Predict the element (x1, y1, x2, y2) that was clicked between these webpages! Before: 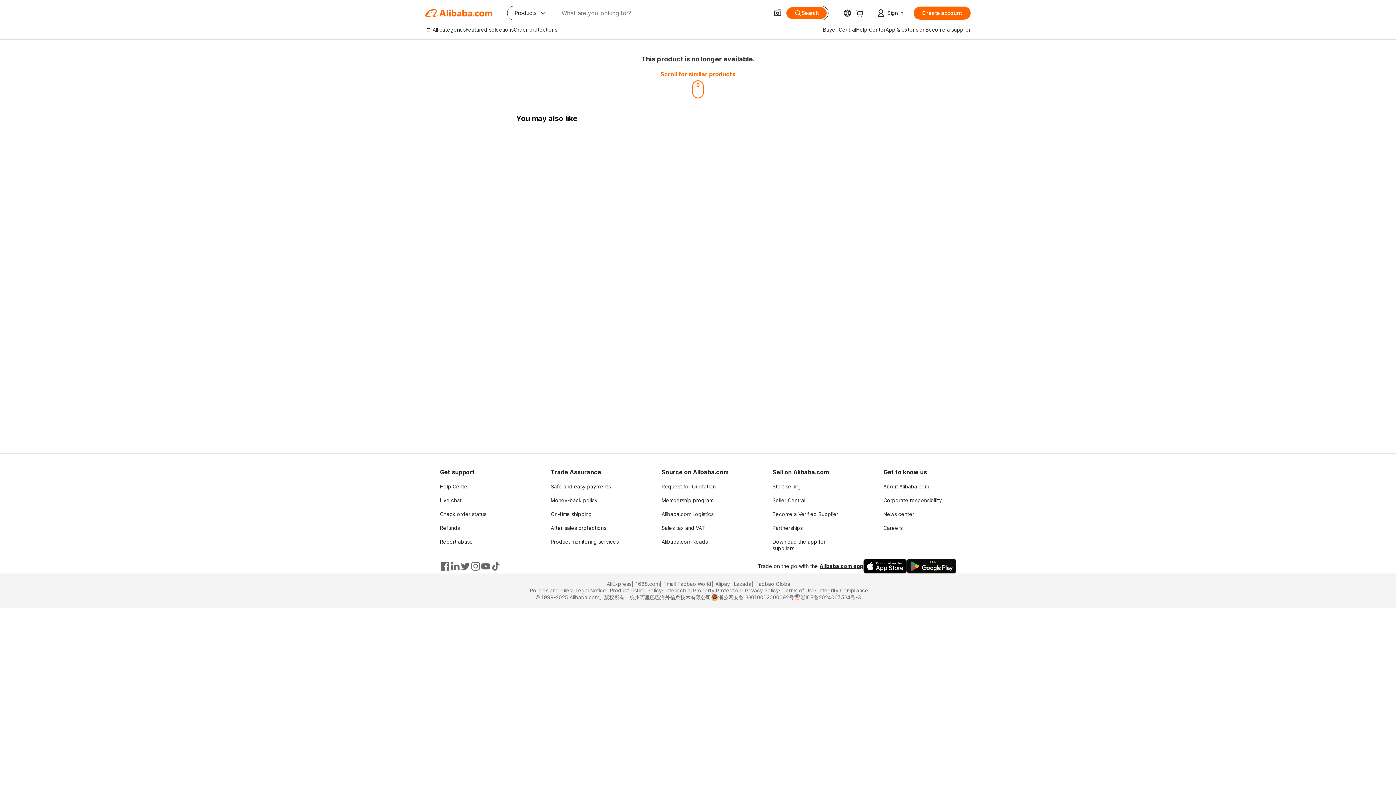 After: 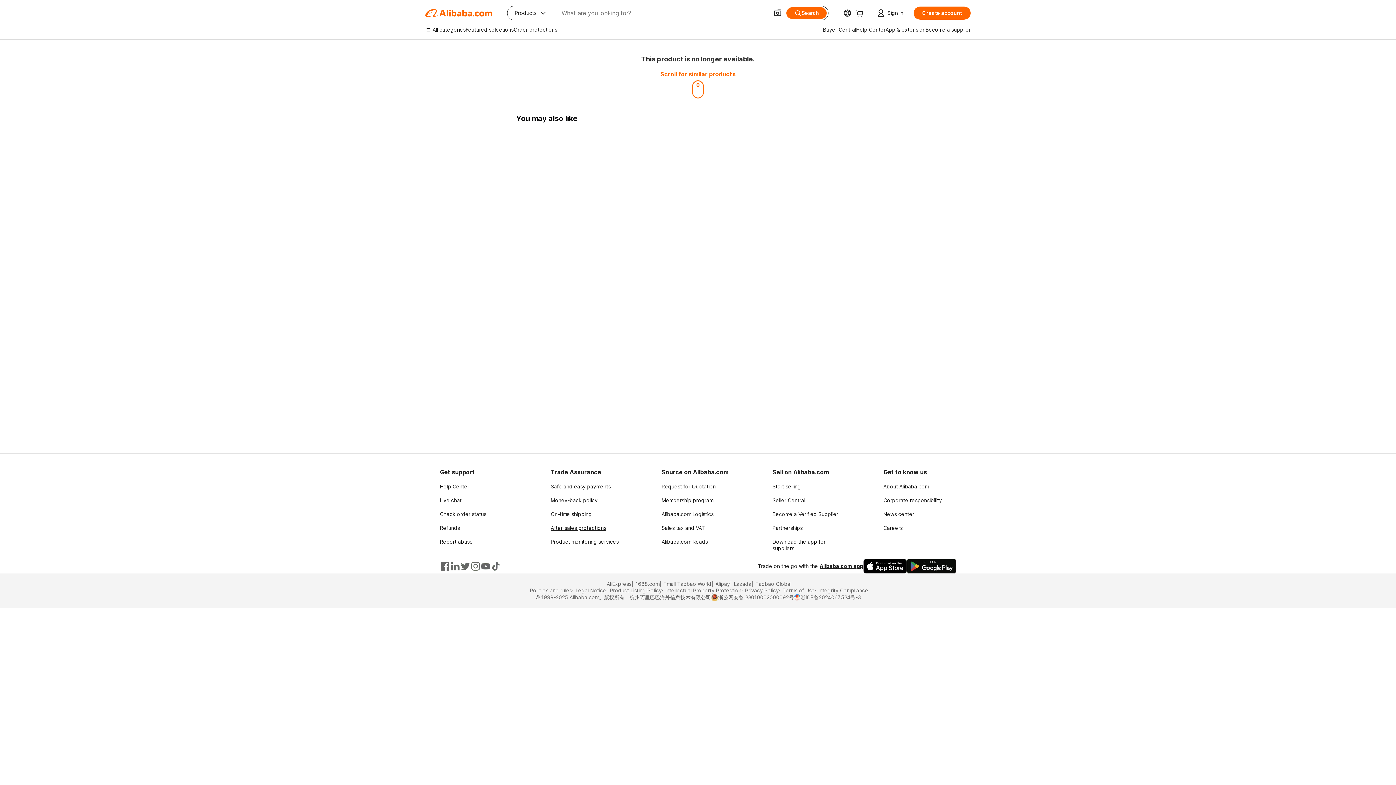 Action: label: After-sales protections bbox: (550, 525, 606, 531)